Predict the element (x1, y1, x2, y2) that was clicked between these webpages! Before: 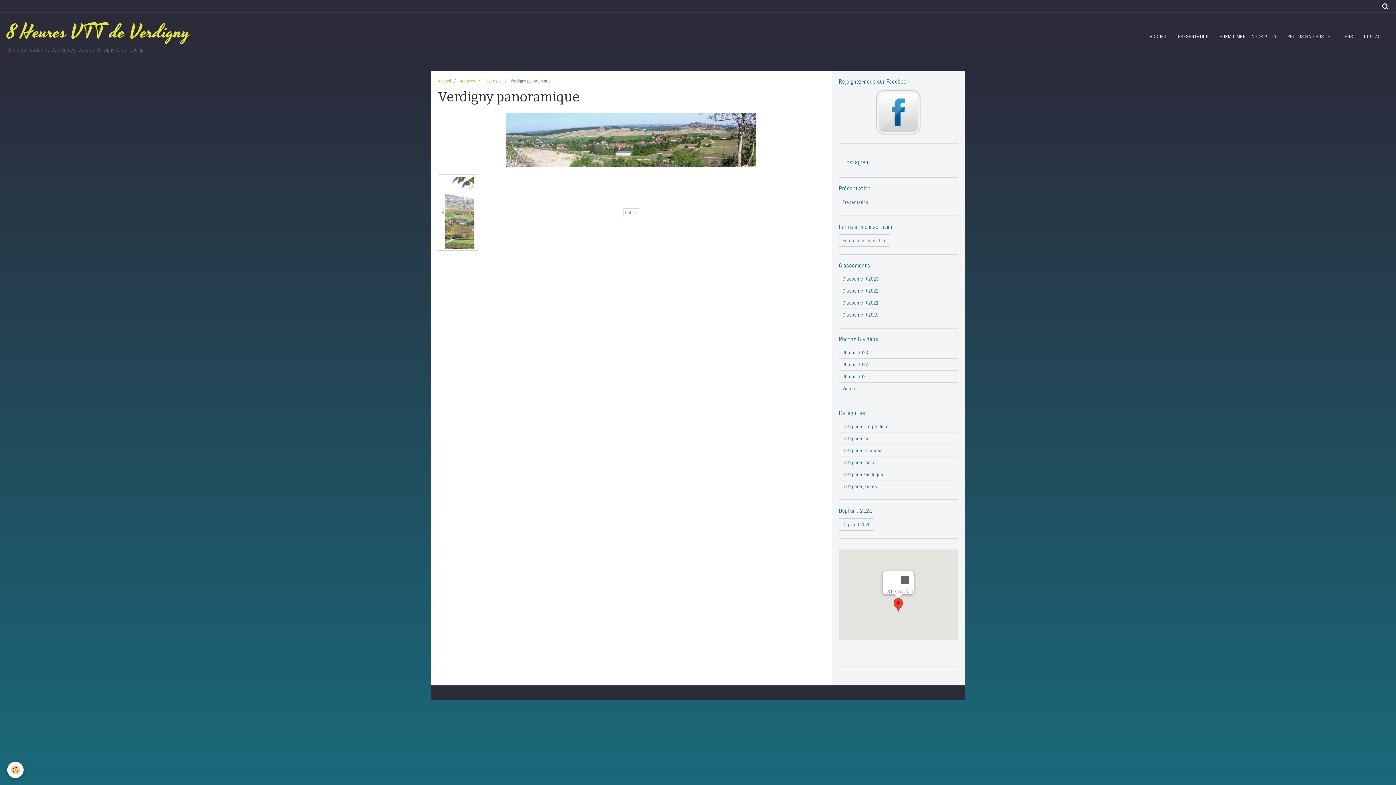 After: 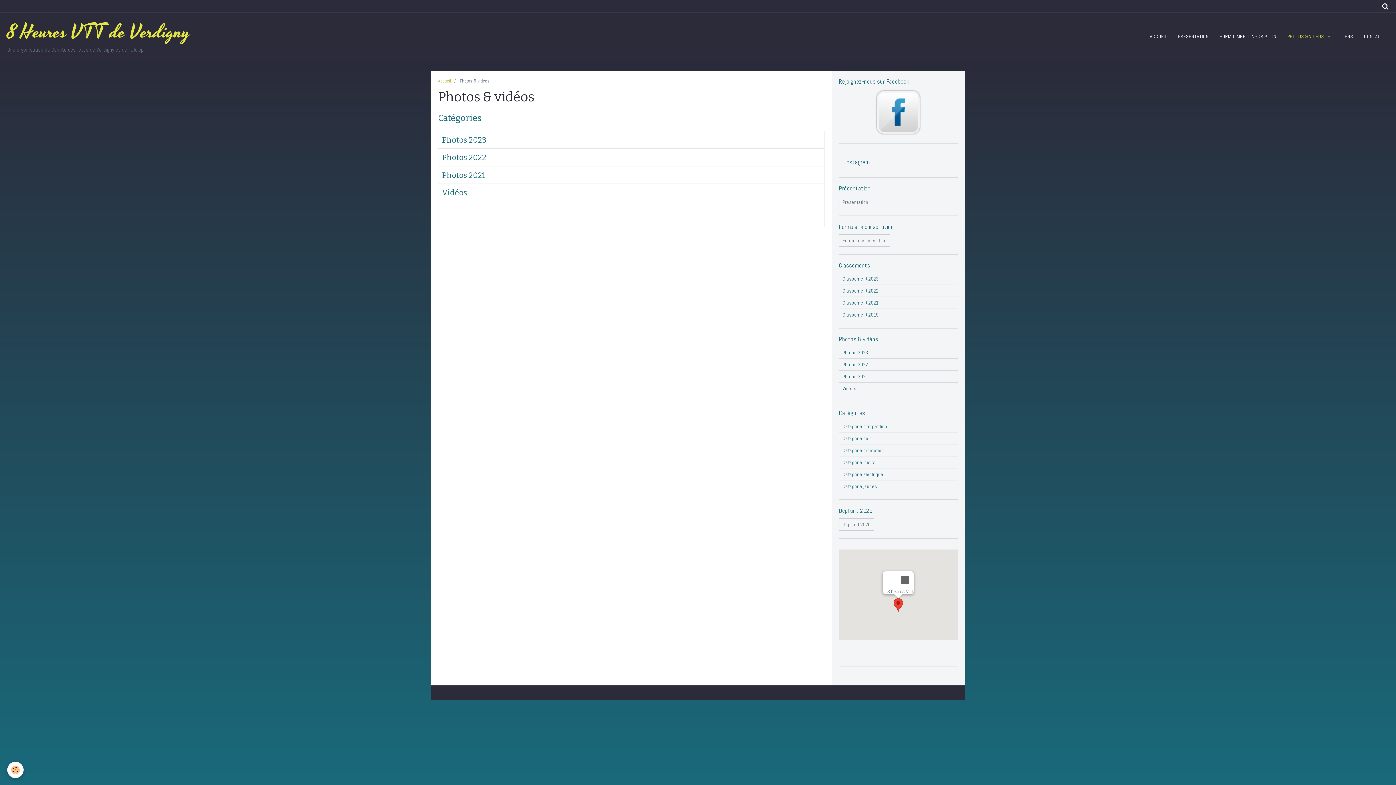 Action: bbox: (839, 336, 958, 343) label: Photos & vidéos